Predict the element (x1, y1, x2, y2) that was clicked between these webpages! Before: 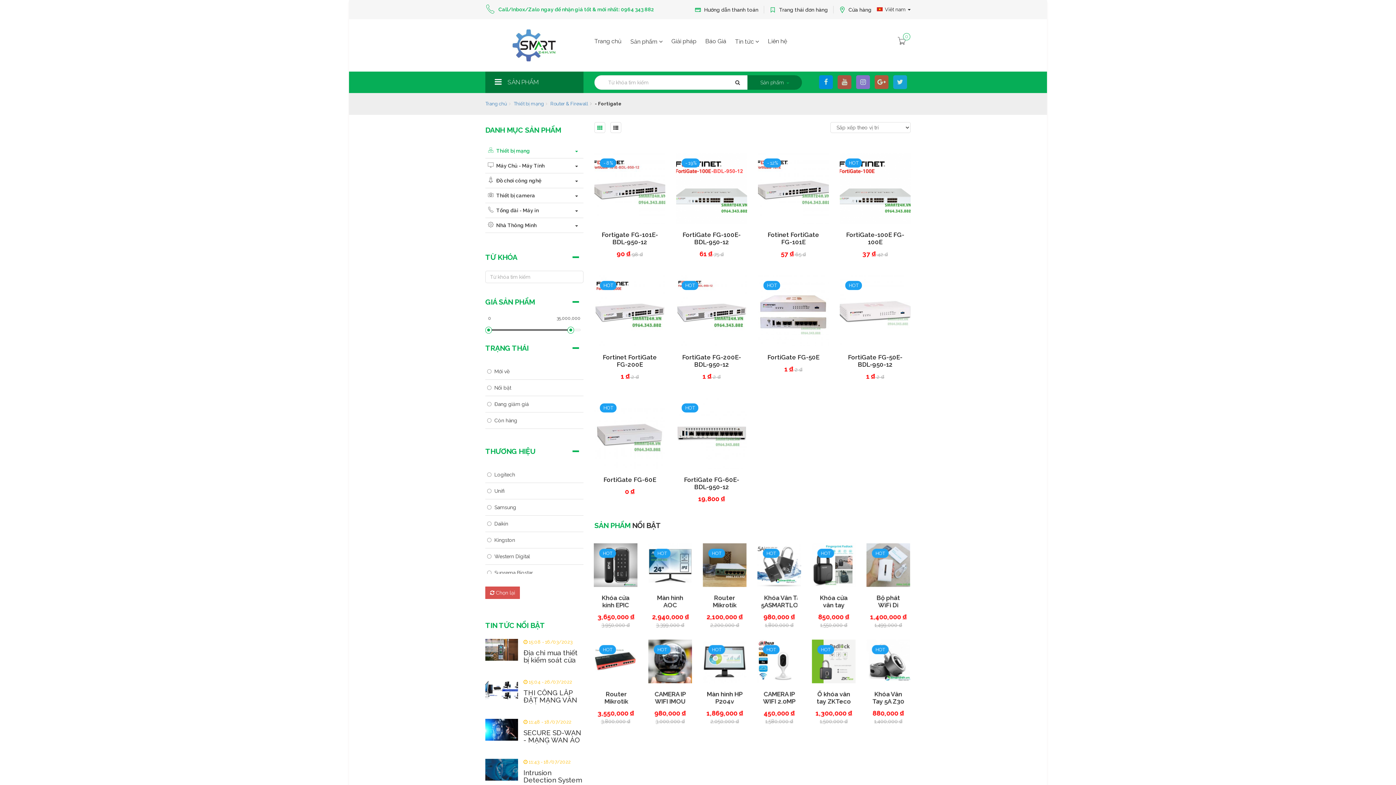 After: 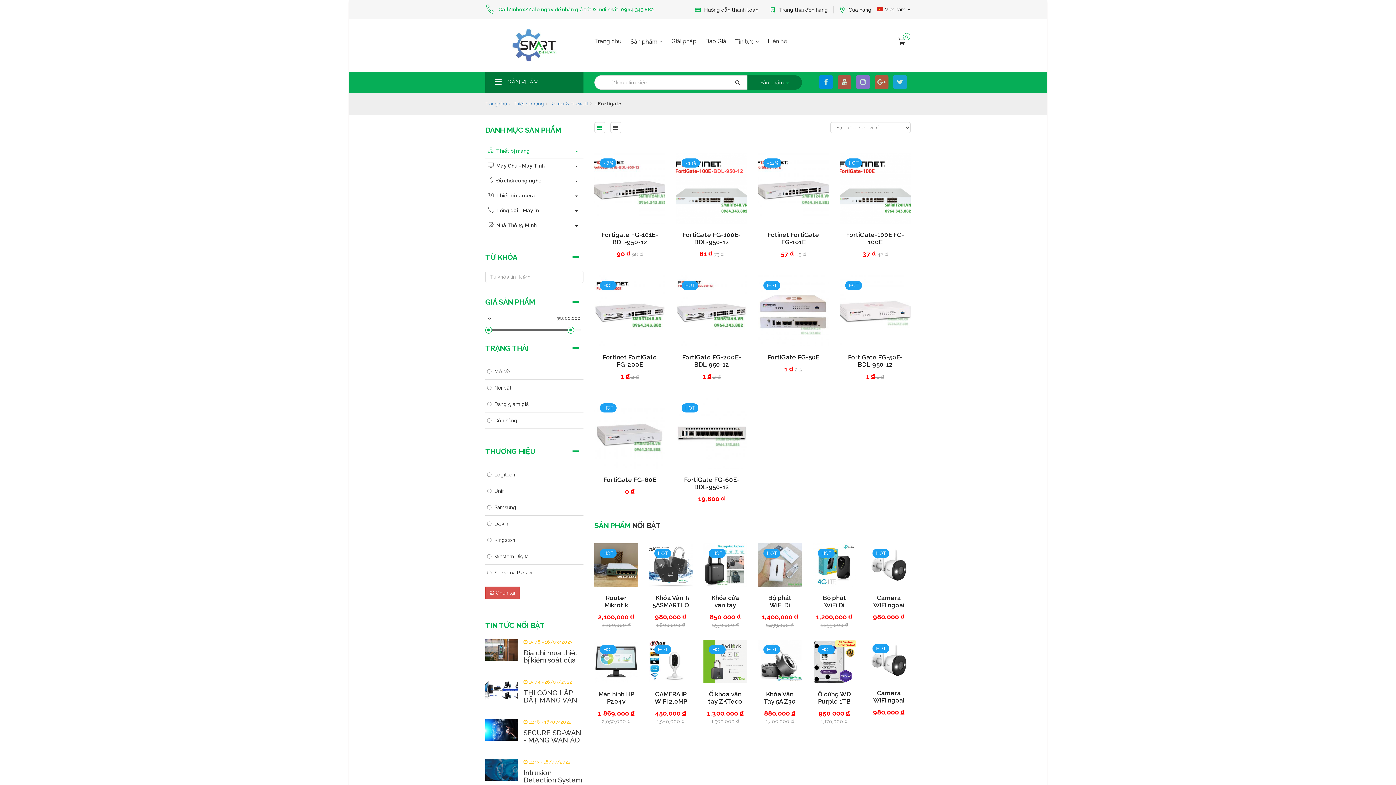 Action: bbox: (882, 567, 896, 582)